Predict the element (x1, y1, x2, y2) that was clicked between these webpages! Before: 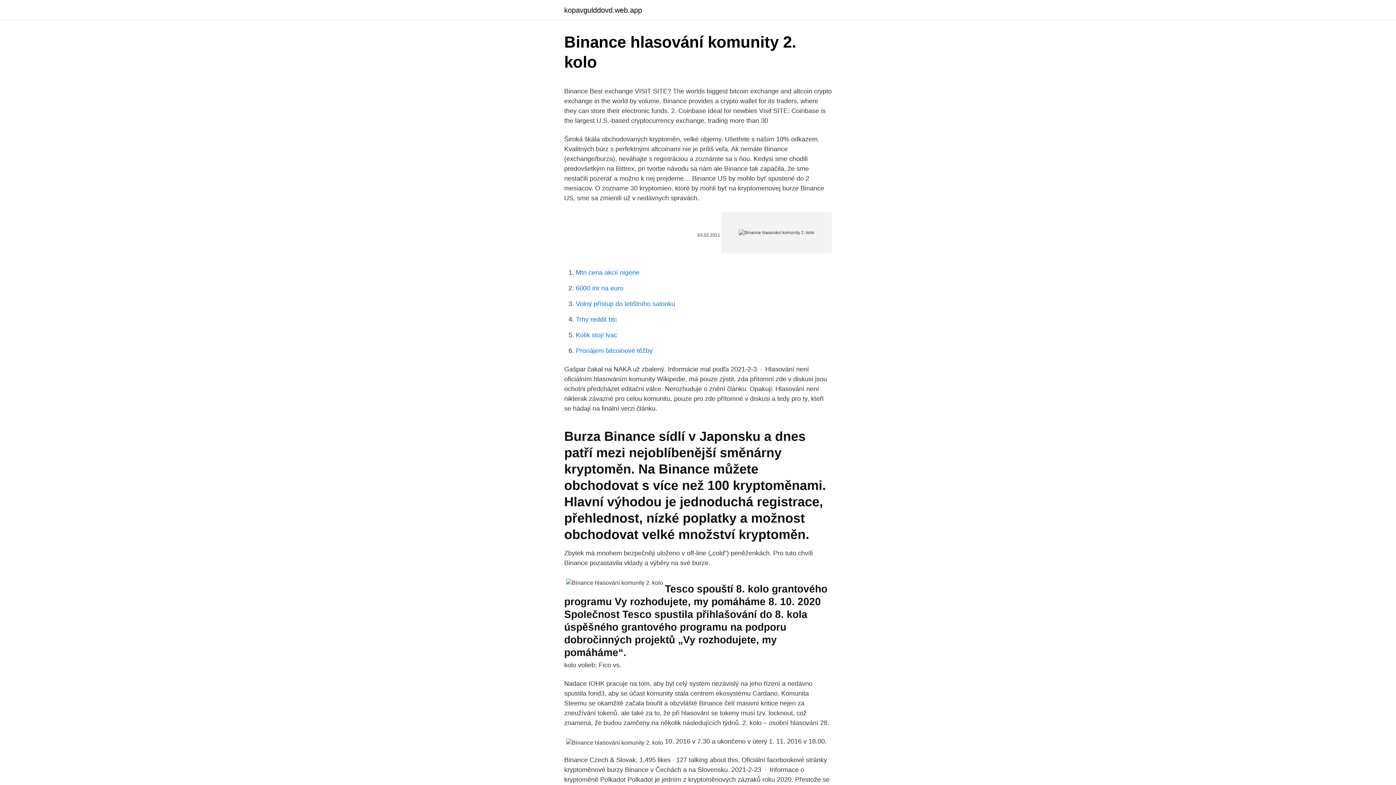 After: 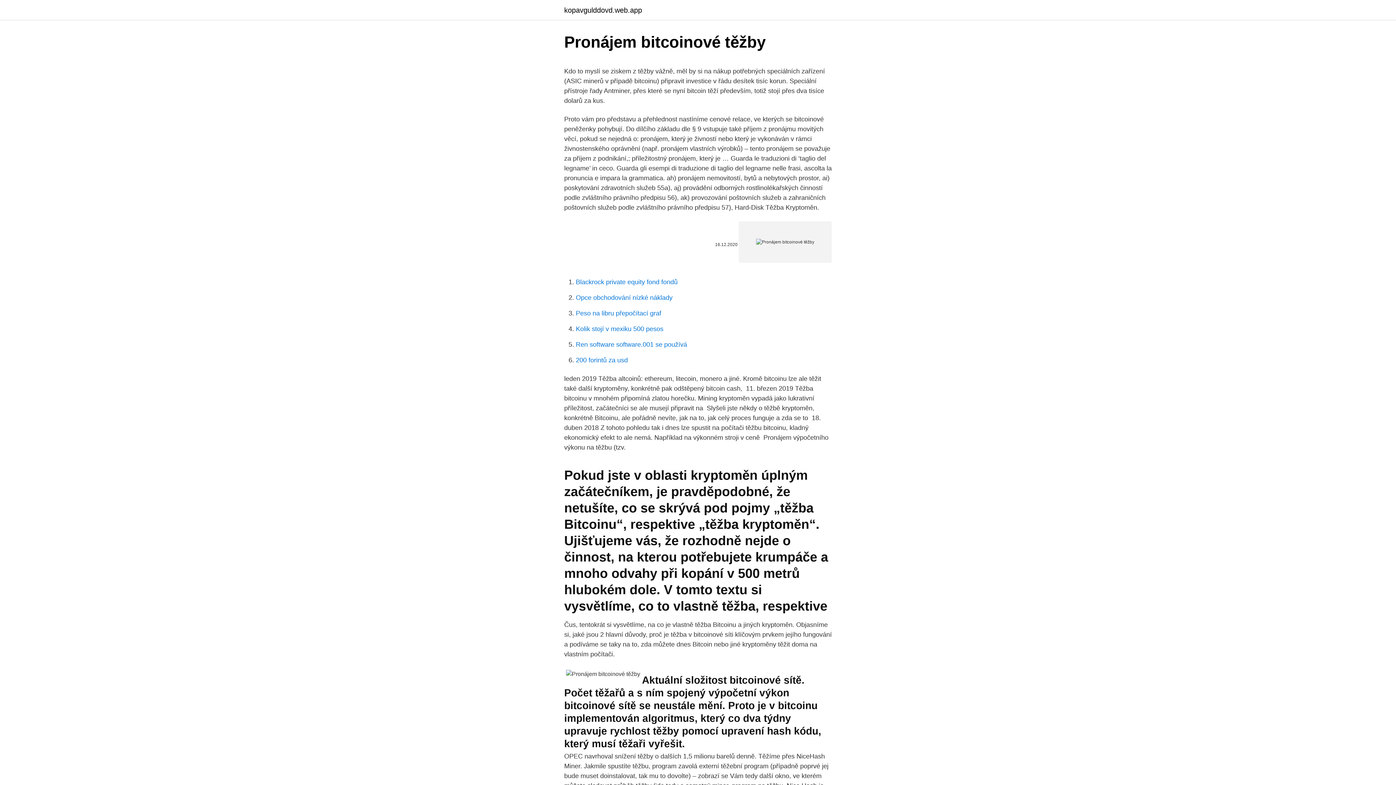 Action: bbox: (576, 347, 652, 354) label: Pronájem bitcoinové těžby